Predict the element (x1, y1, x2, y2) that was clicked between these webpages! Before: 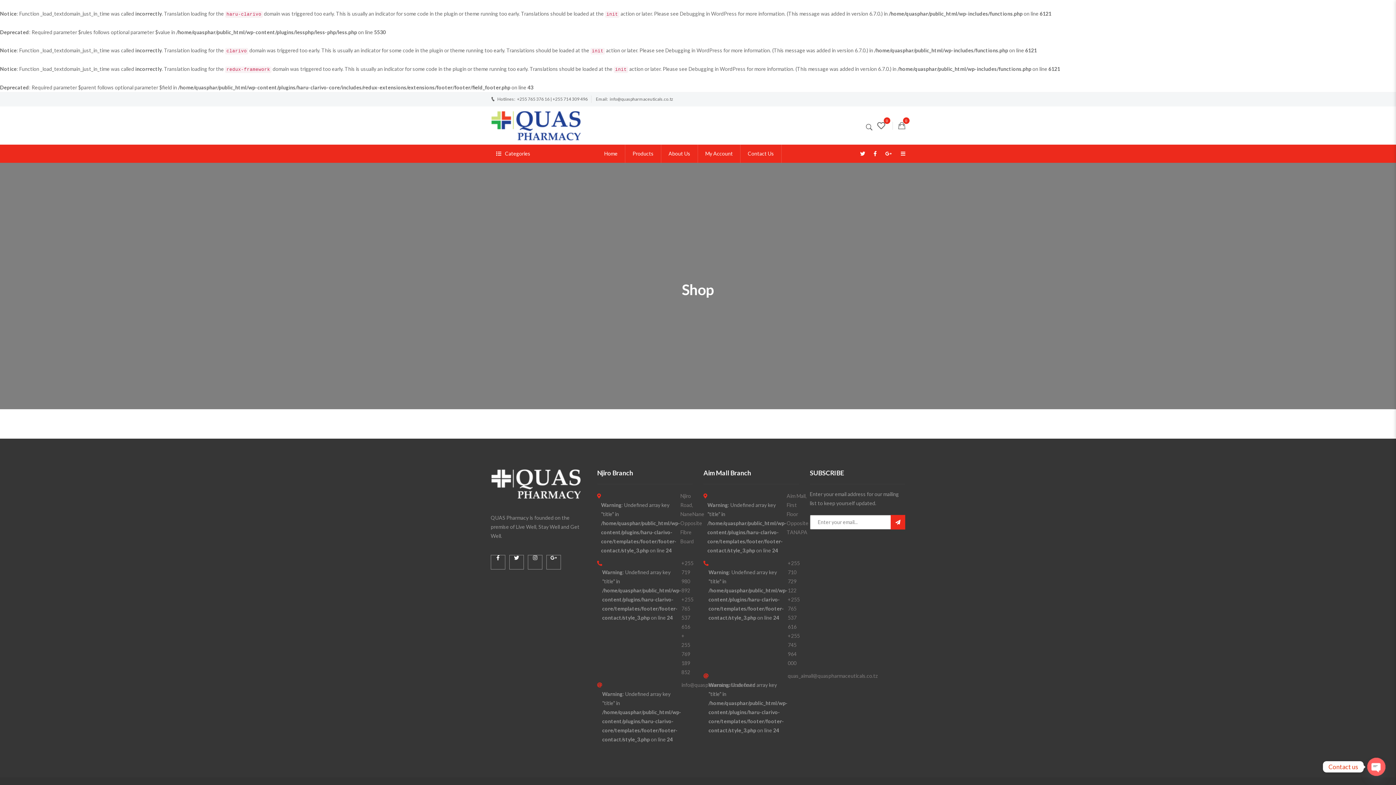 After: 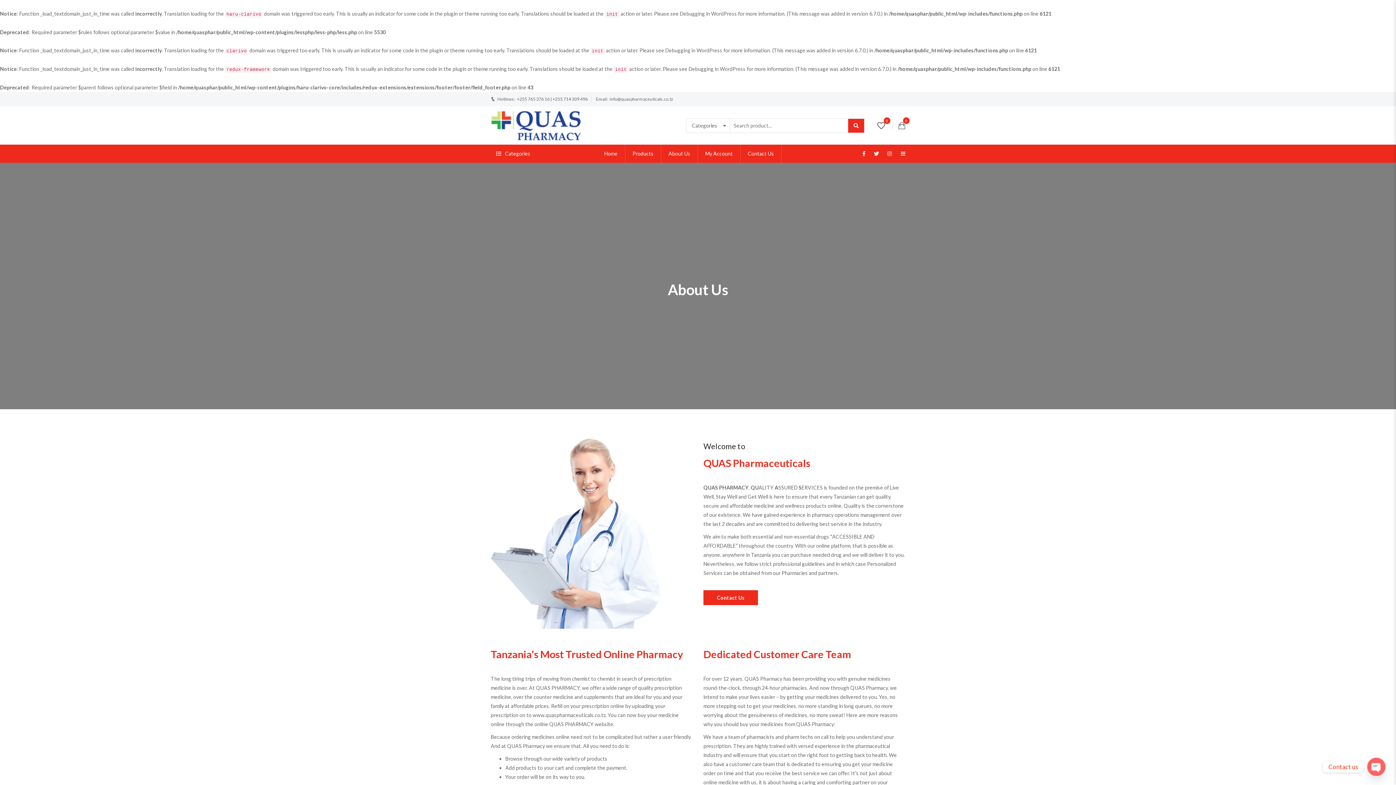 Action: label: About Us bbox: (661, 144, 698, 162)